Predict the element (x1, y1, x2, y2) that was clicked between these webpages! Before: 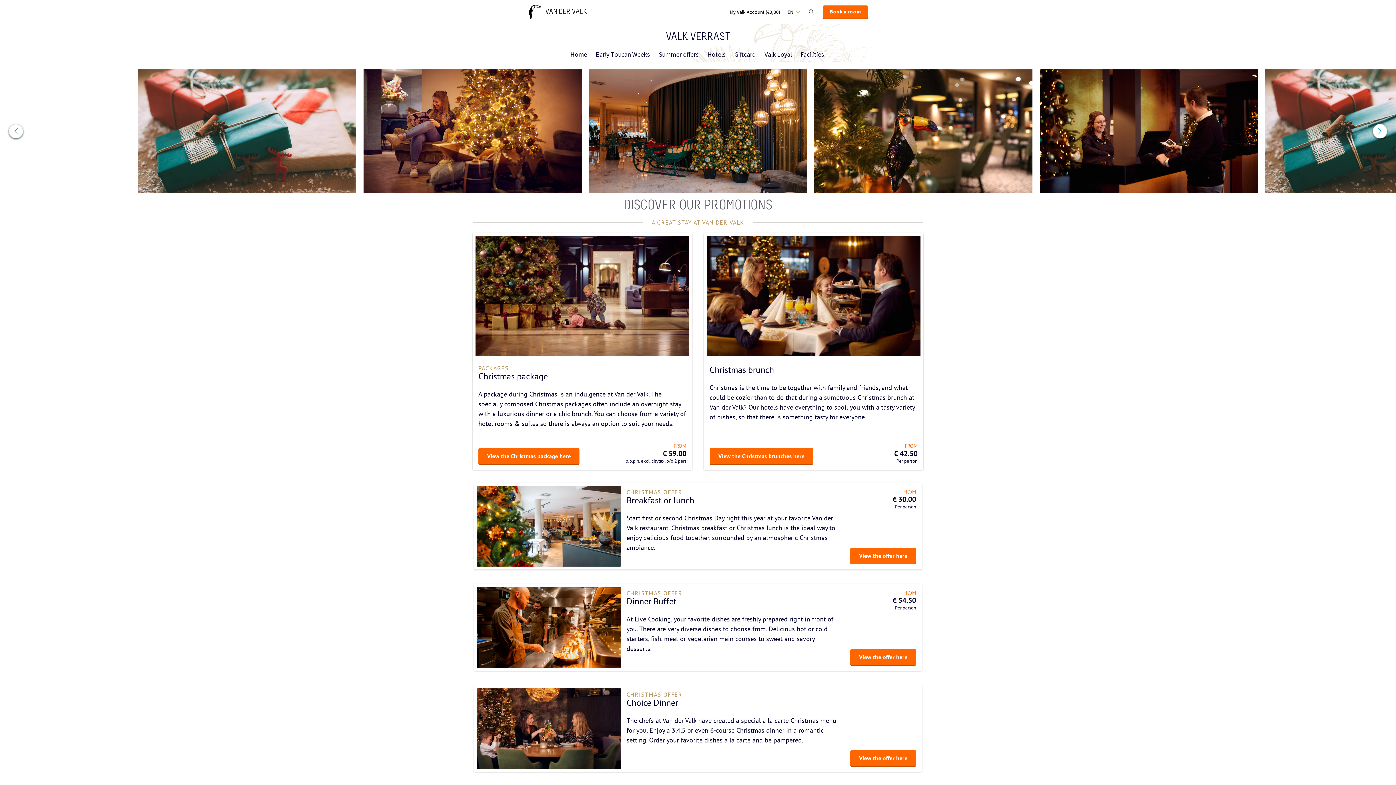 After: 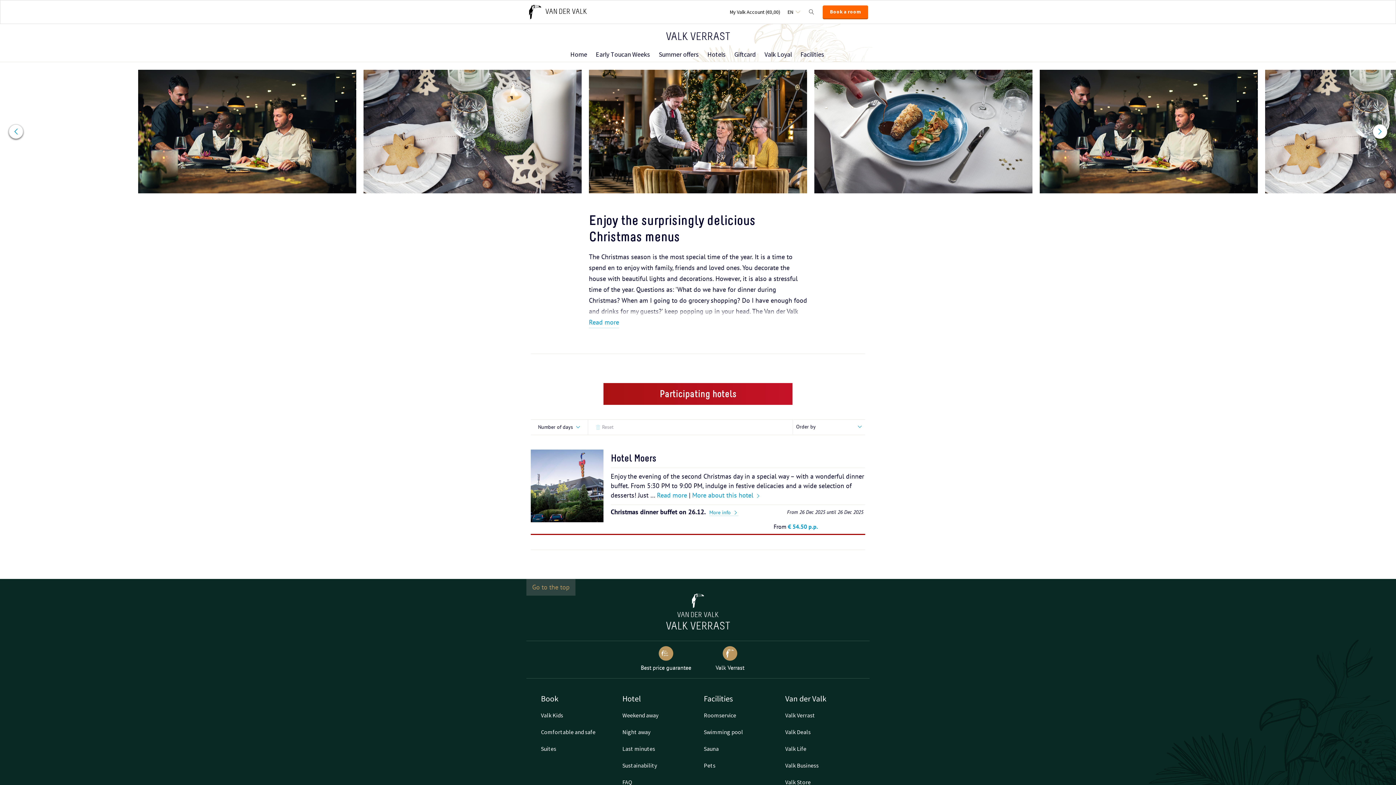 Action: bbox: (626, 697, 678, 708) label: Choice Dinner